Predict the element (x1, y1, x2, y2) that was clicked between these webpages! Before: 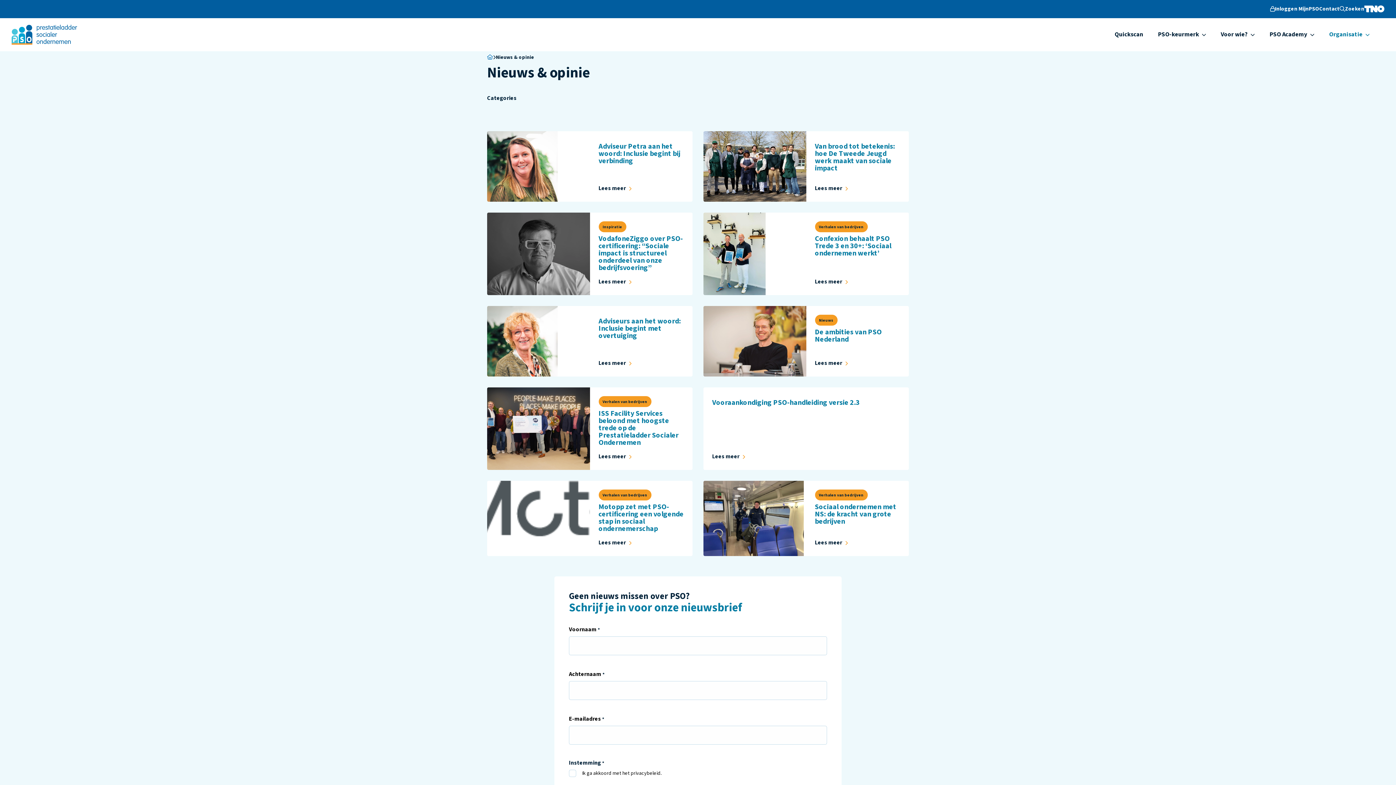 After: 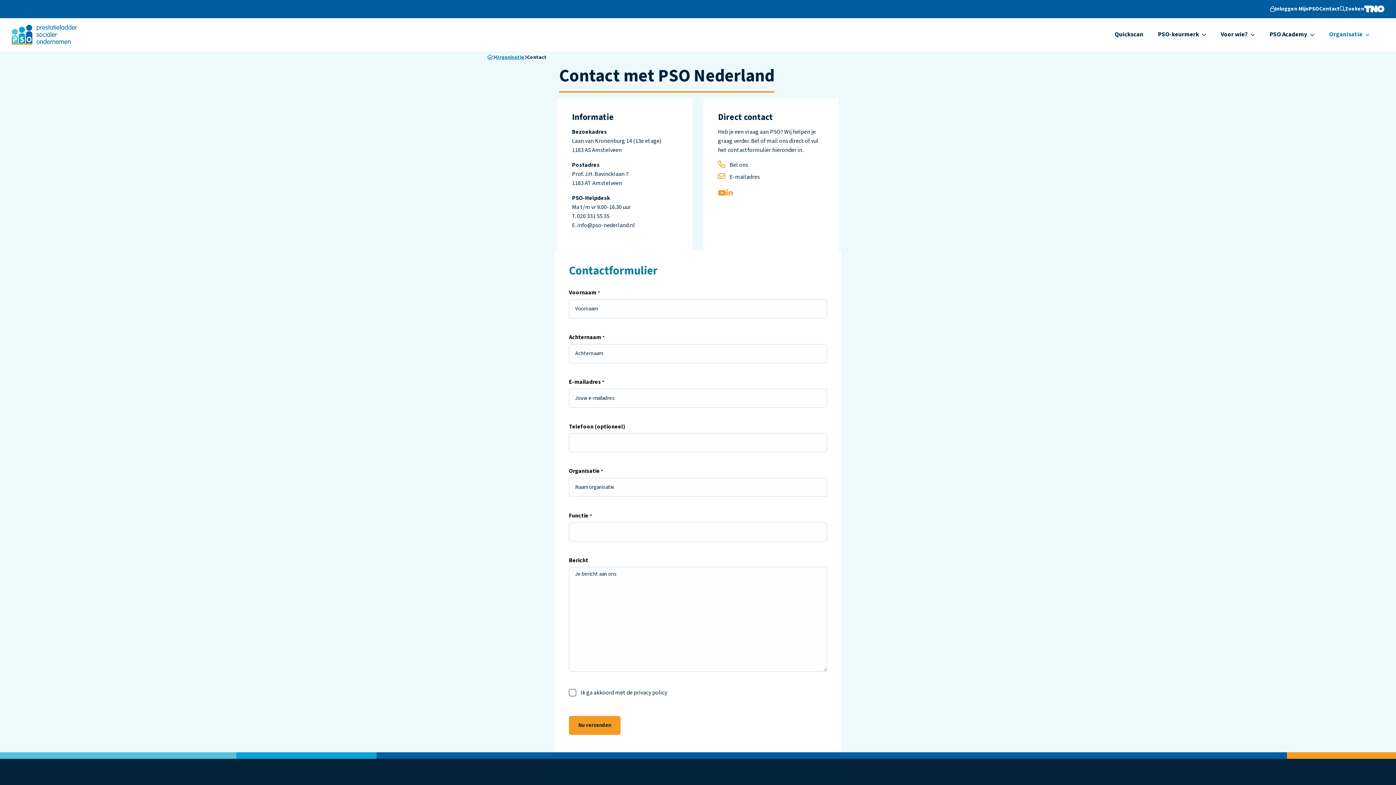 Action: label: Contact bbox: (1319, 6, 1340, 11)